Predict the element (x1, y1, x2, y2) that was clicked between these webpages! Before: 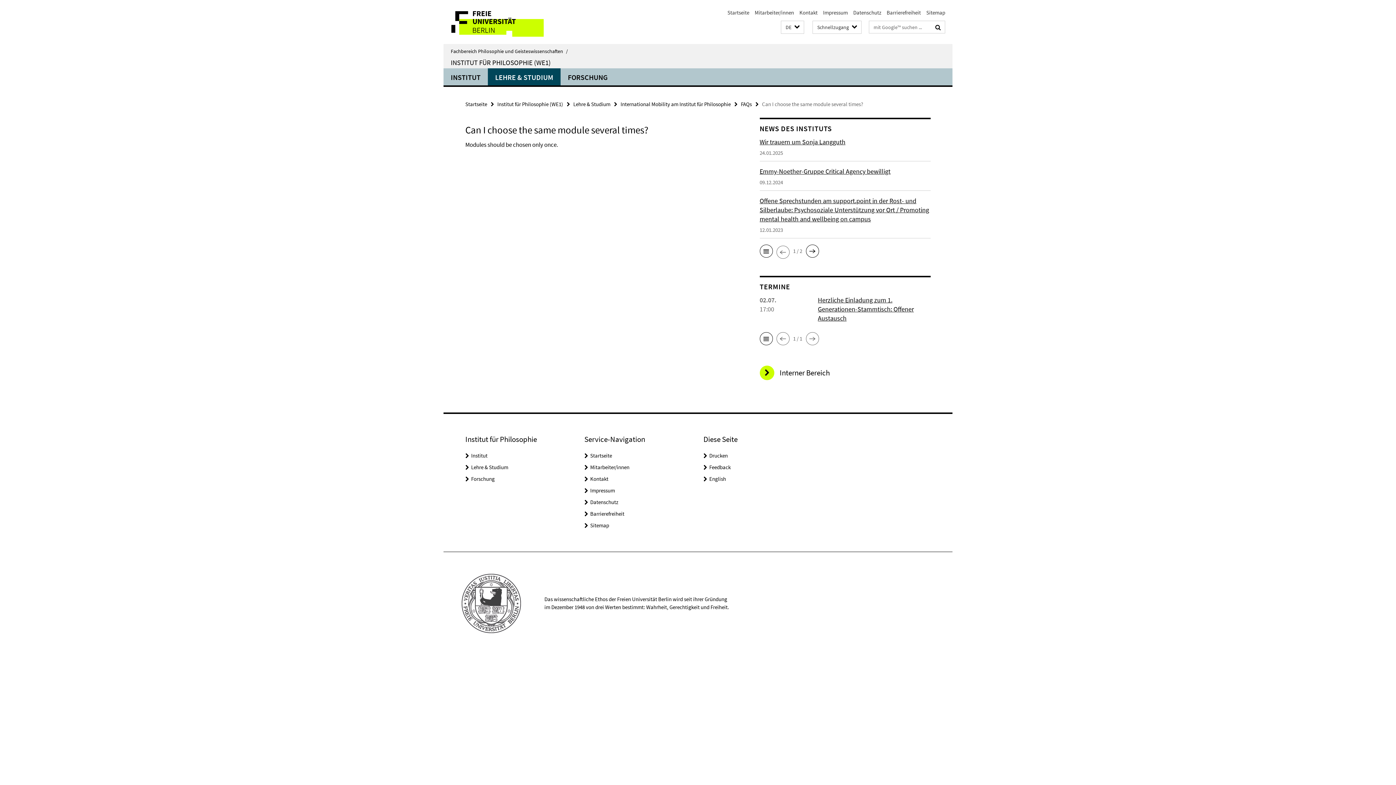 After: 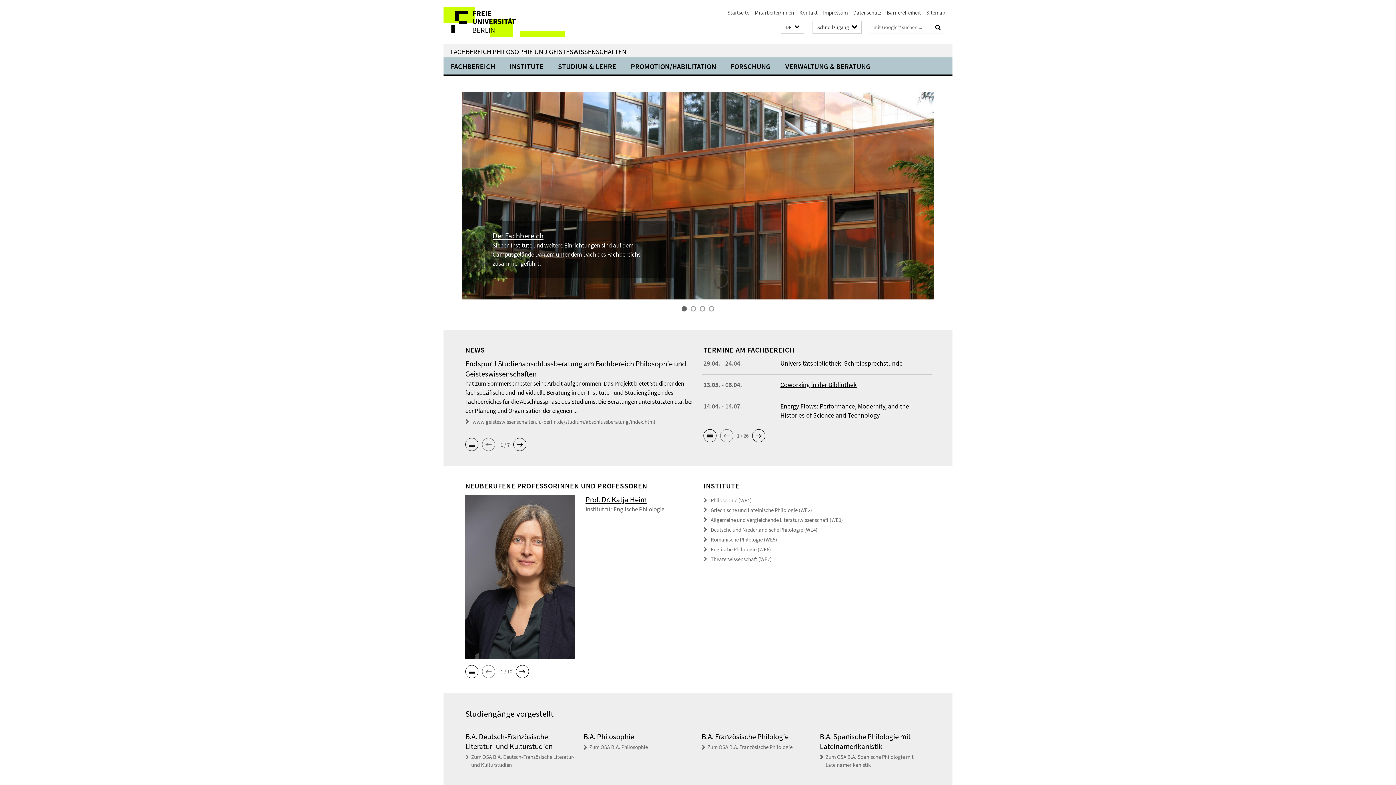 Action: bbox: (465, 100, 487, 107) label: Startseite